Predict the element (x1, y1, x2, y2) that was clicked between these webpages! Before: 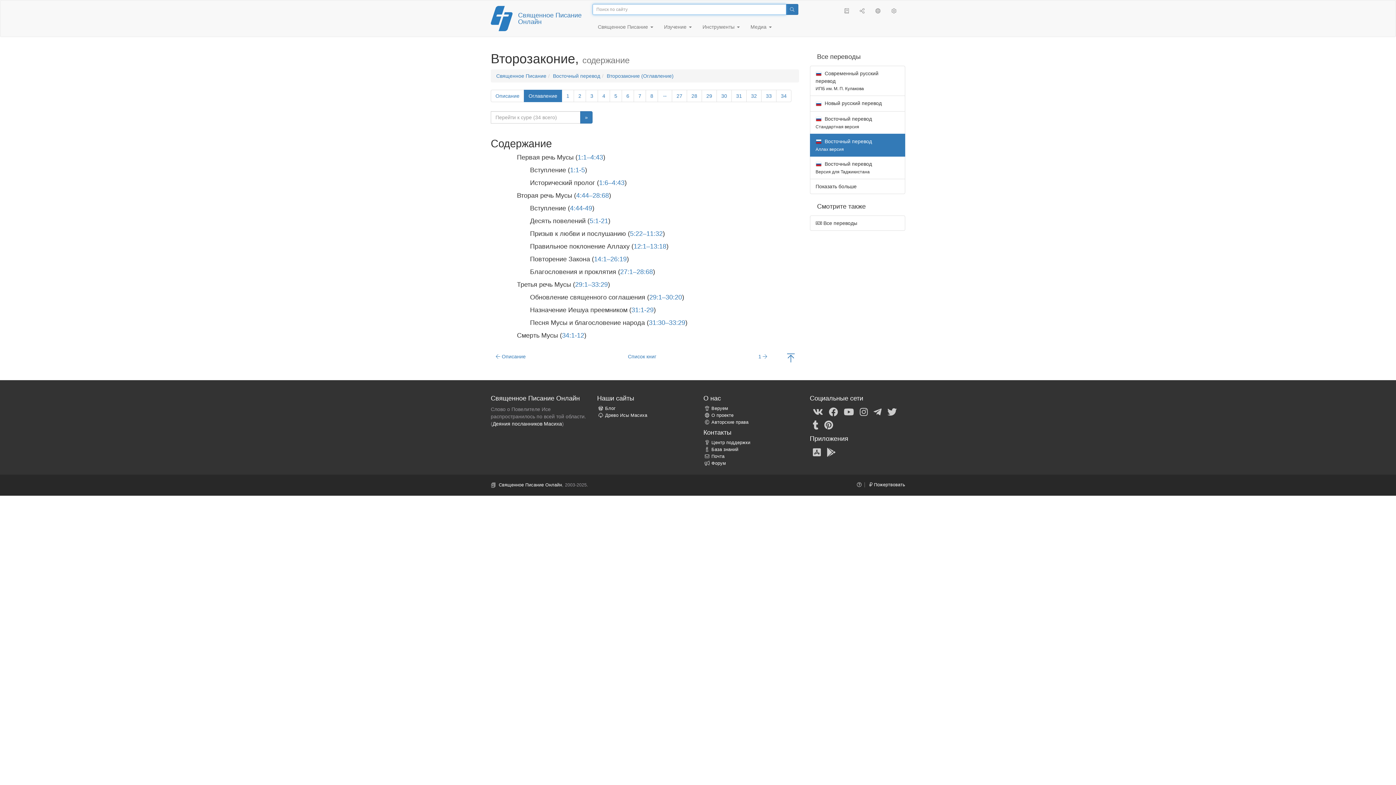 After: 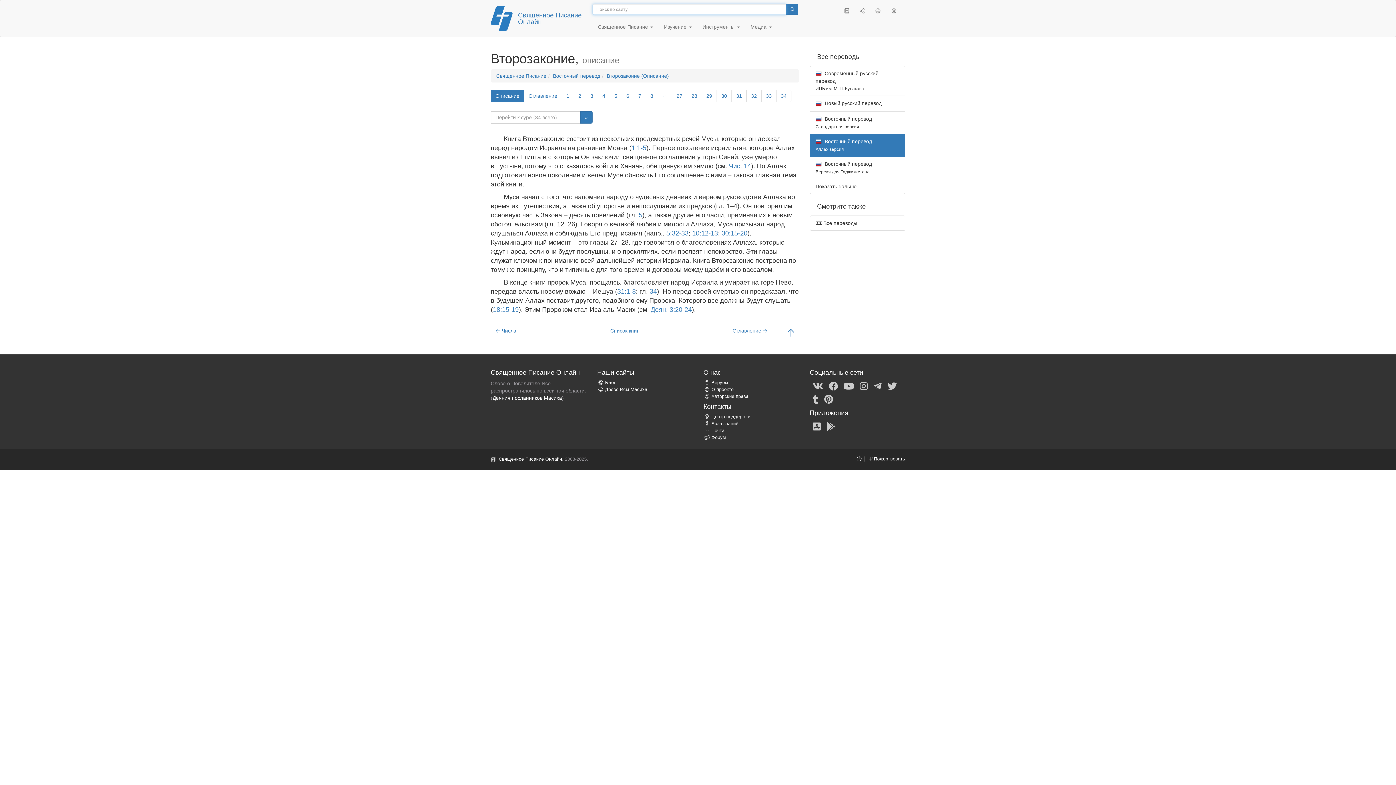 Action: bbox: (490, 89, 524, 102) label: Описание